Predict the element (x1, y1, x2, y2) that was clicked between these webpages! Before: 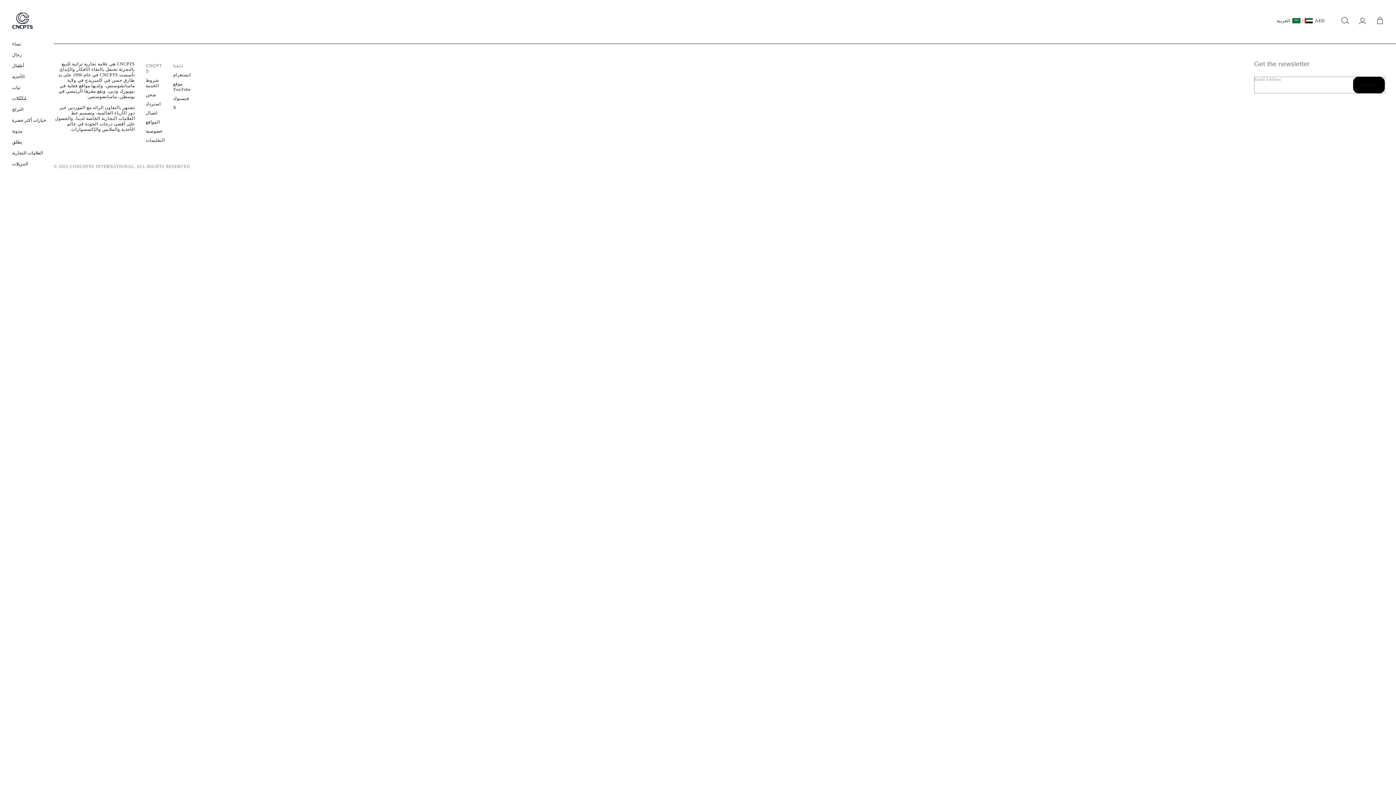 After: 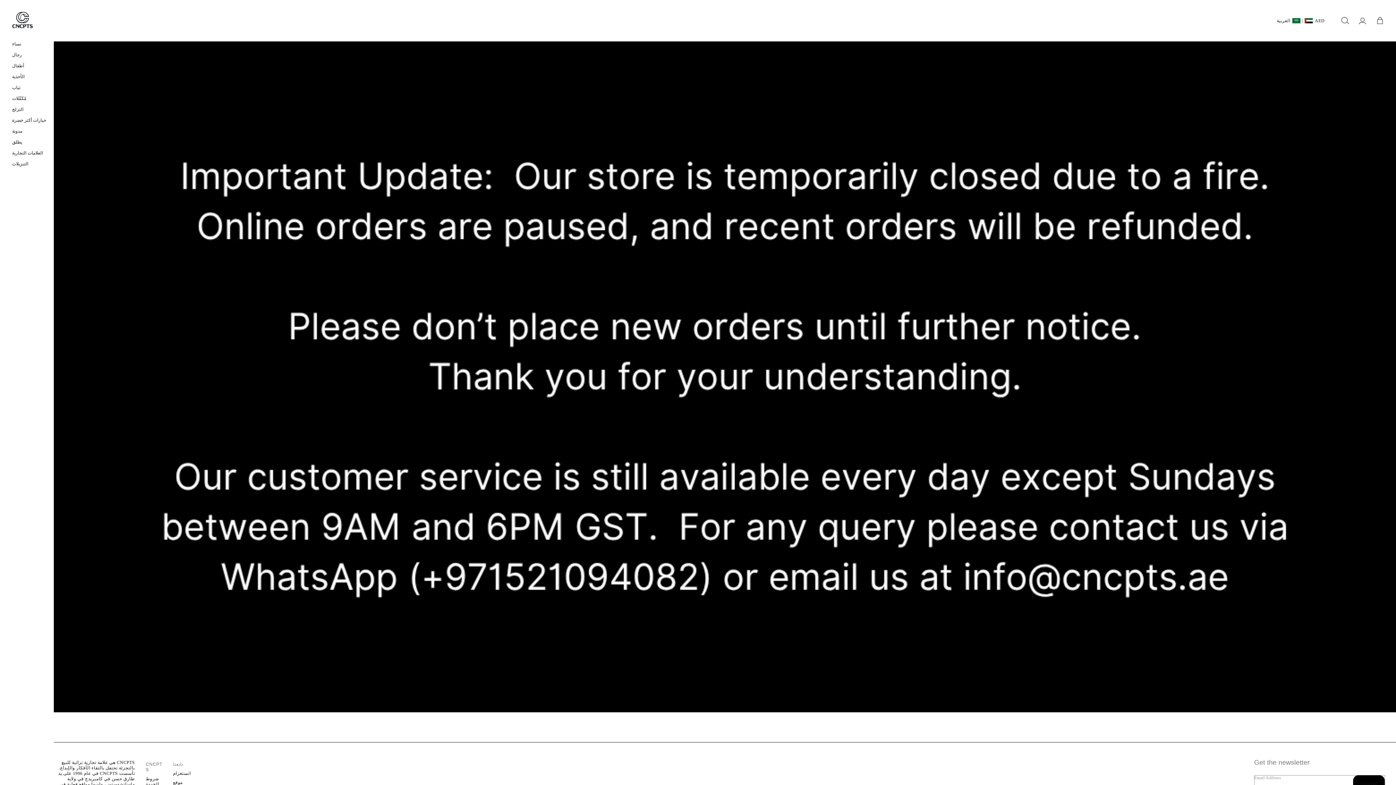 Action: bbox: (51, 18, 56, 23)